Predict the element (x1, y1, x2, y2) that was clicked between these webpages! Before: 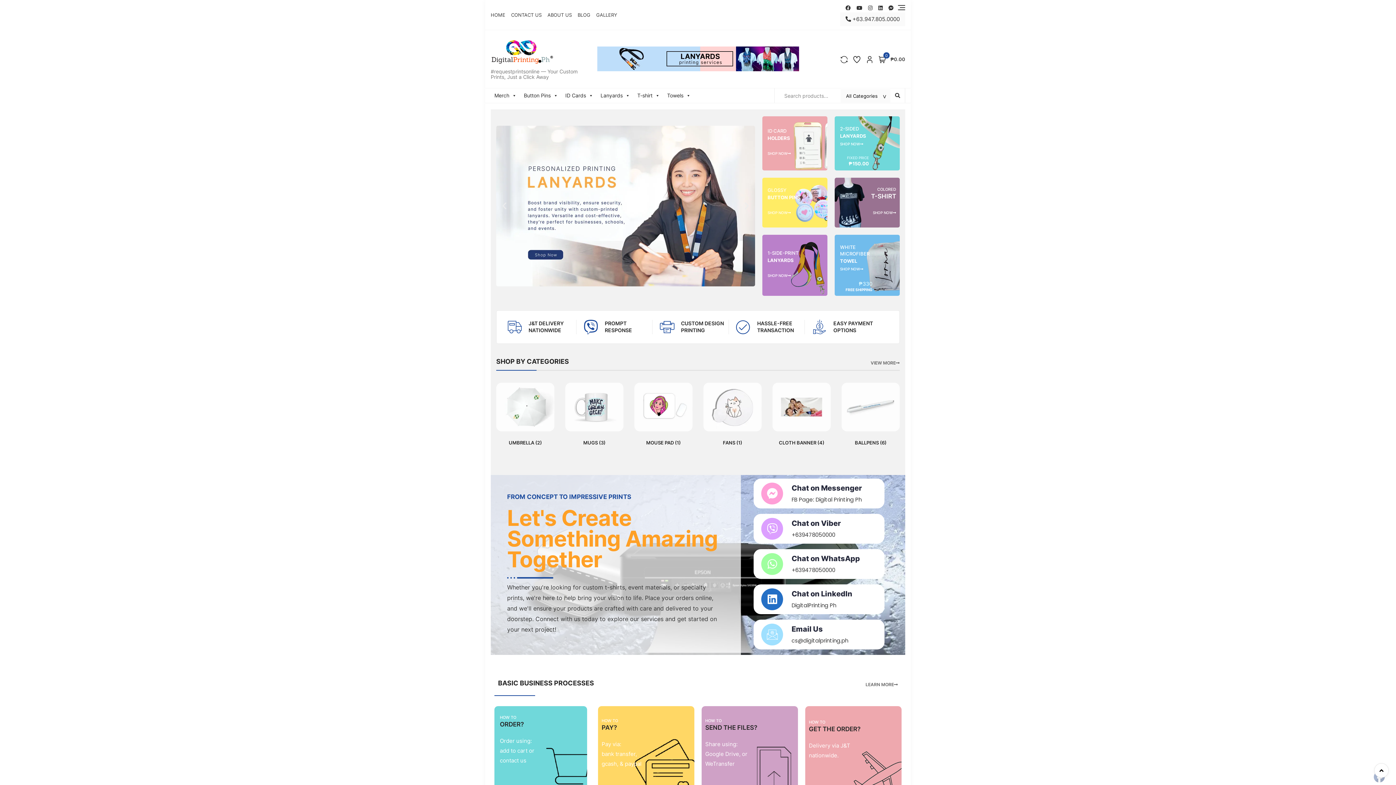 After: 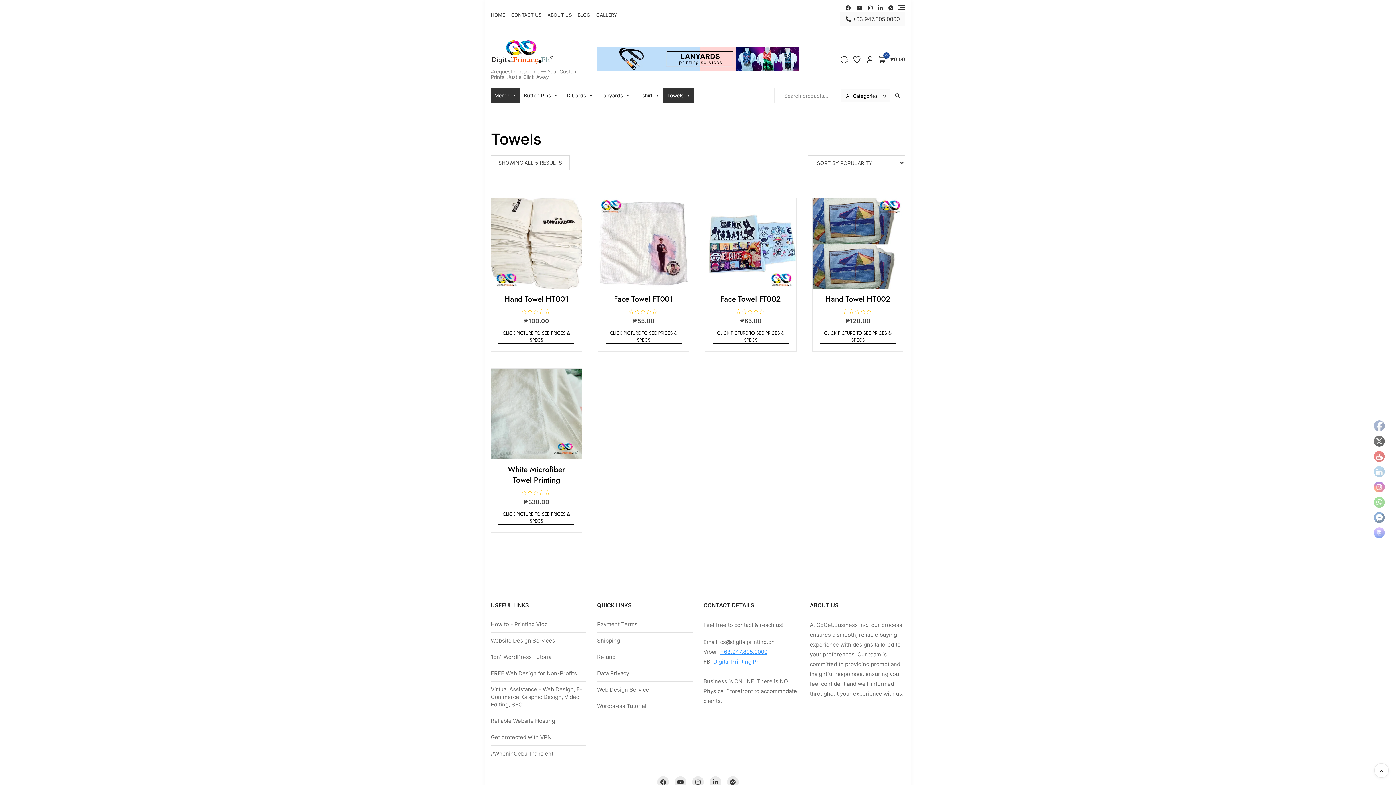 Action: bbox: (663, 88, 694, 102) label: Towels